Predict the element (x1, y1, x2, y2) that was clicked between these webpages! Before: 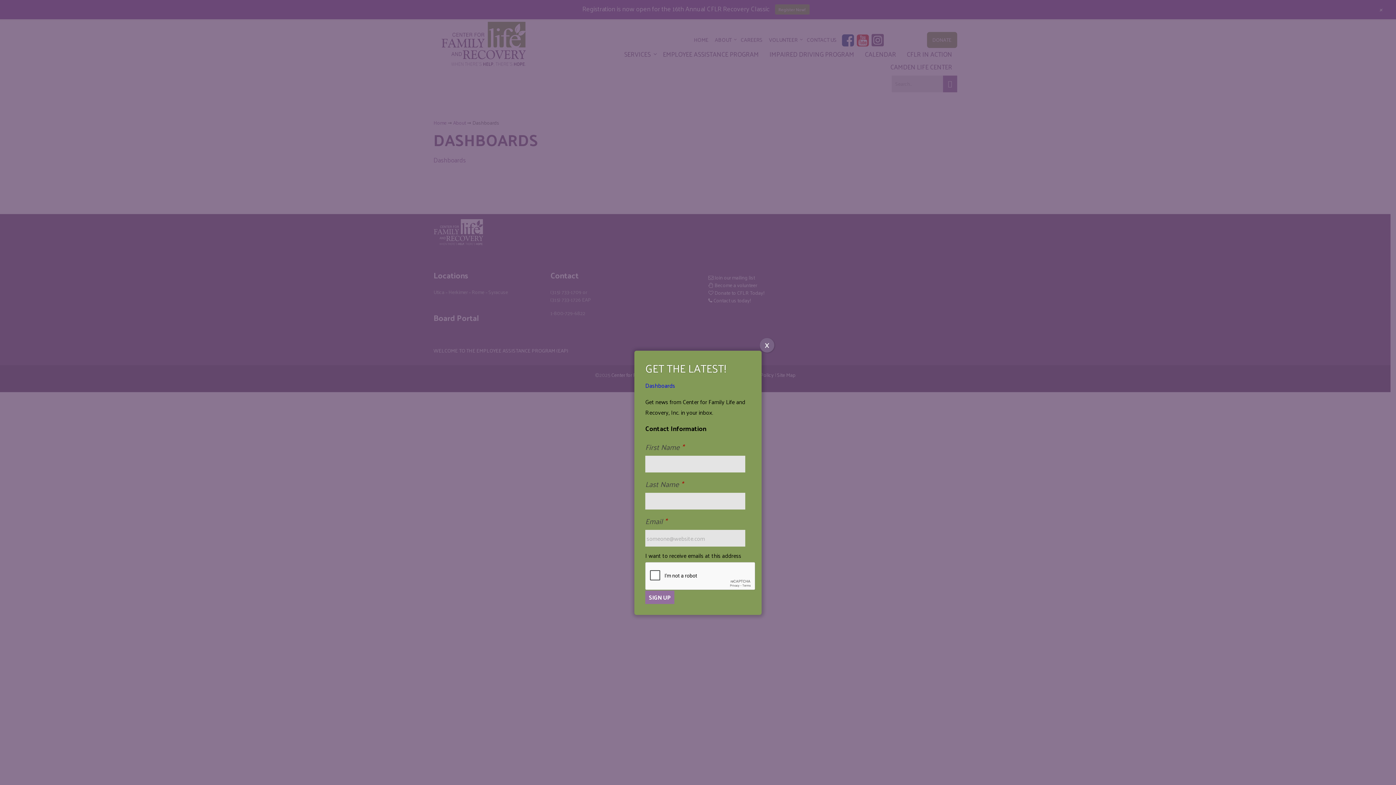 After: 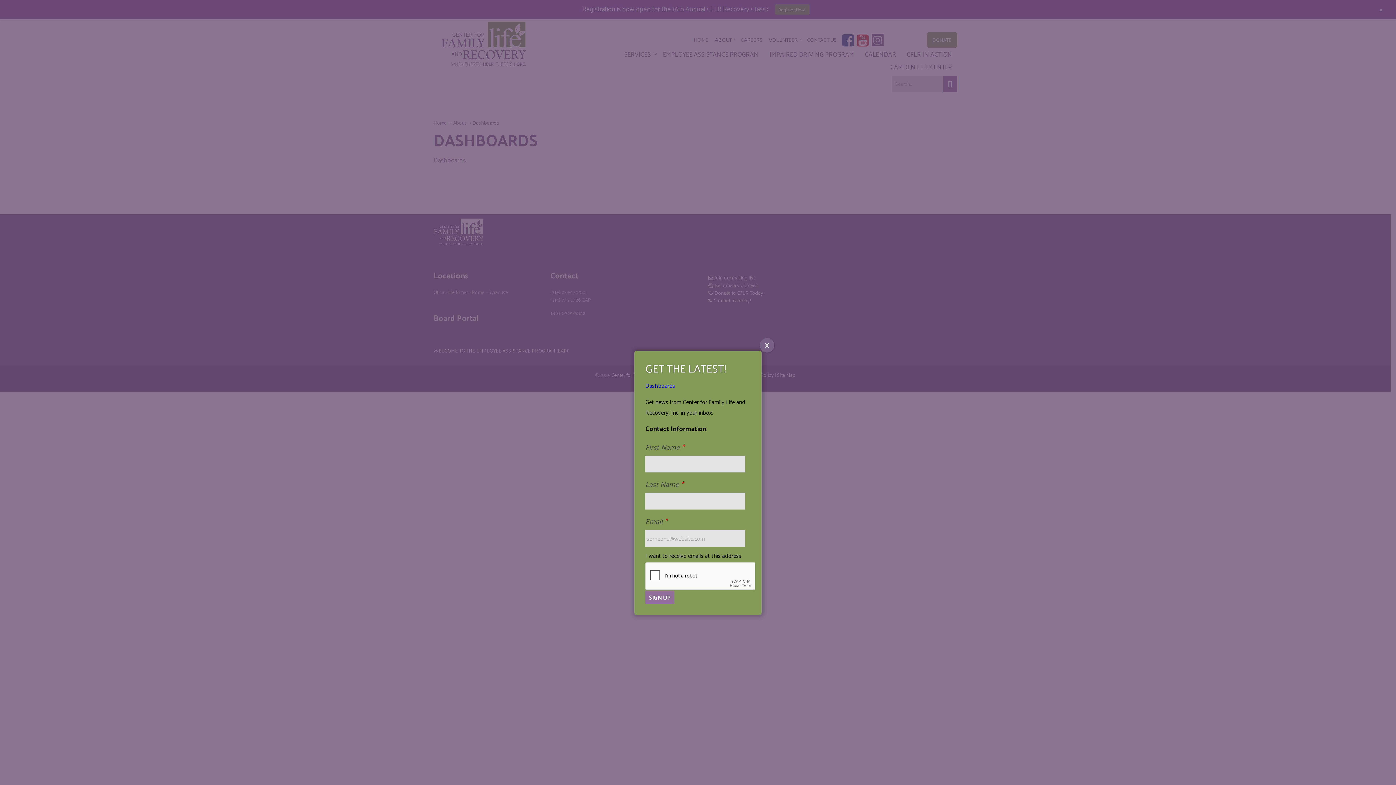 Action: label: Dashboards bbox: (645, 380, 675, 390)